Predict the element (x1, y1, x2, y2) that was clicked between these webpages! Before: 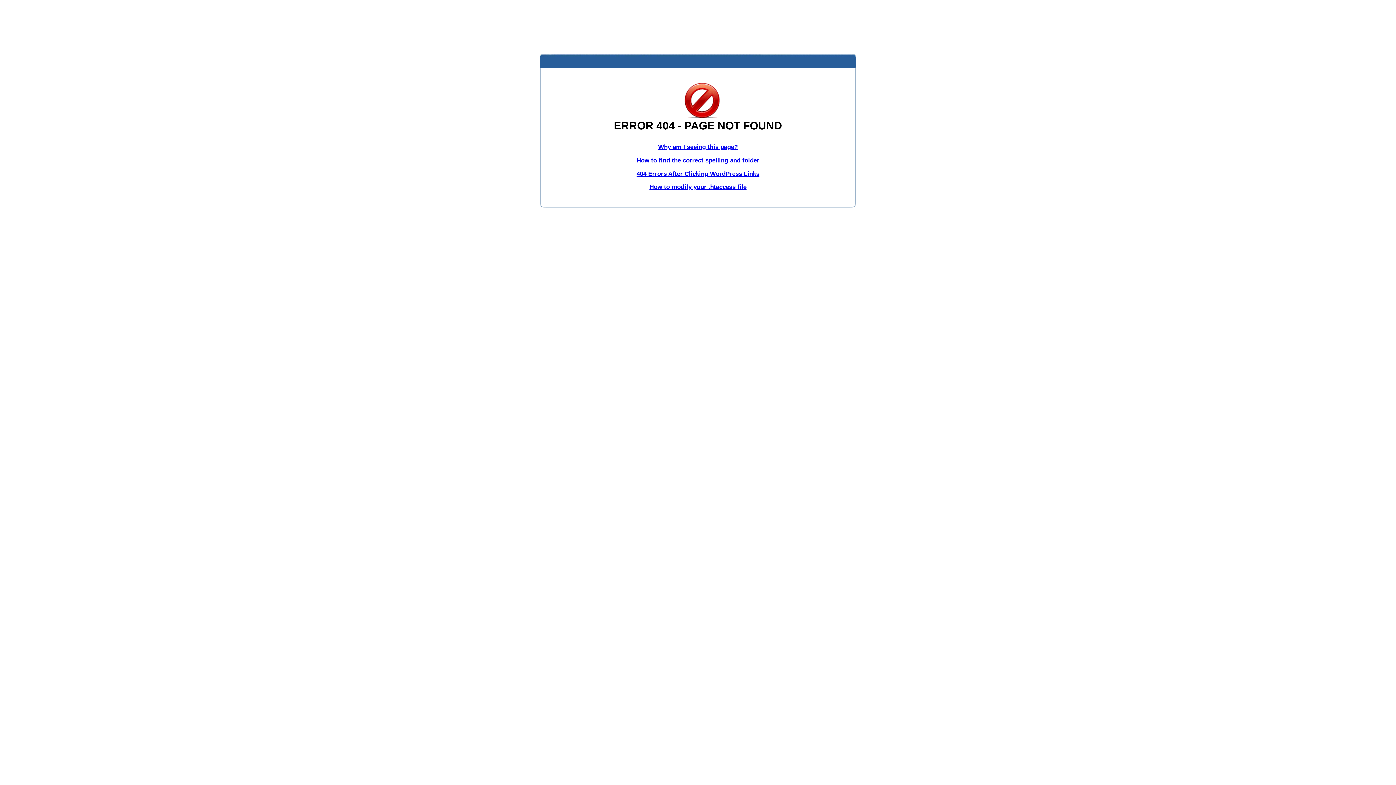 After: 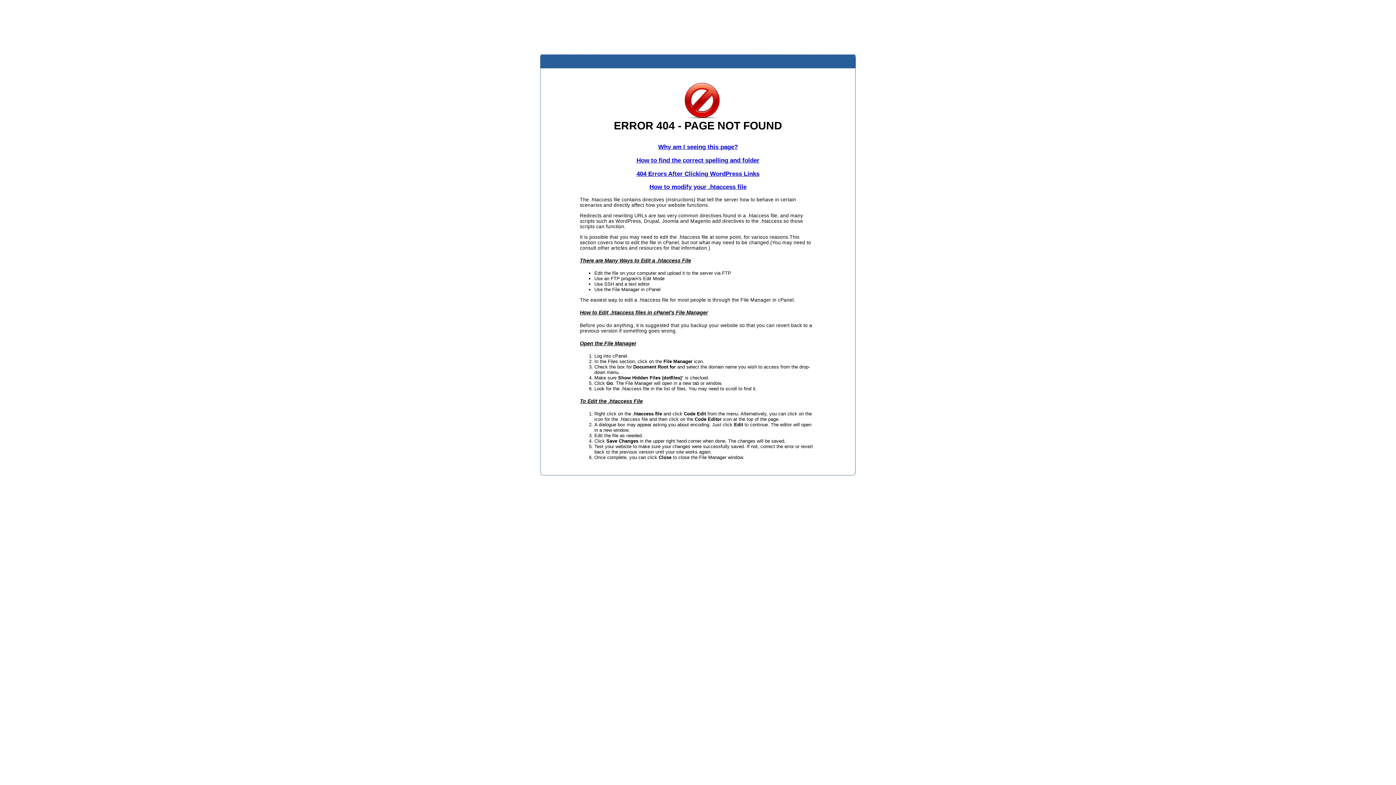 Action: bbox: (649, 183, 746, 190) label: How to modify your .htaccess file